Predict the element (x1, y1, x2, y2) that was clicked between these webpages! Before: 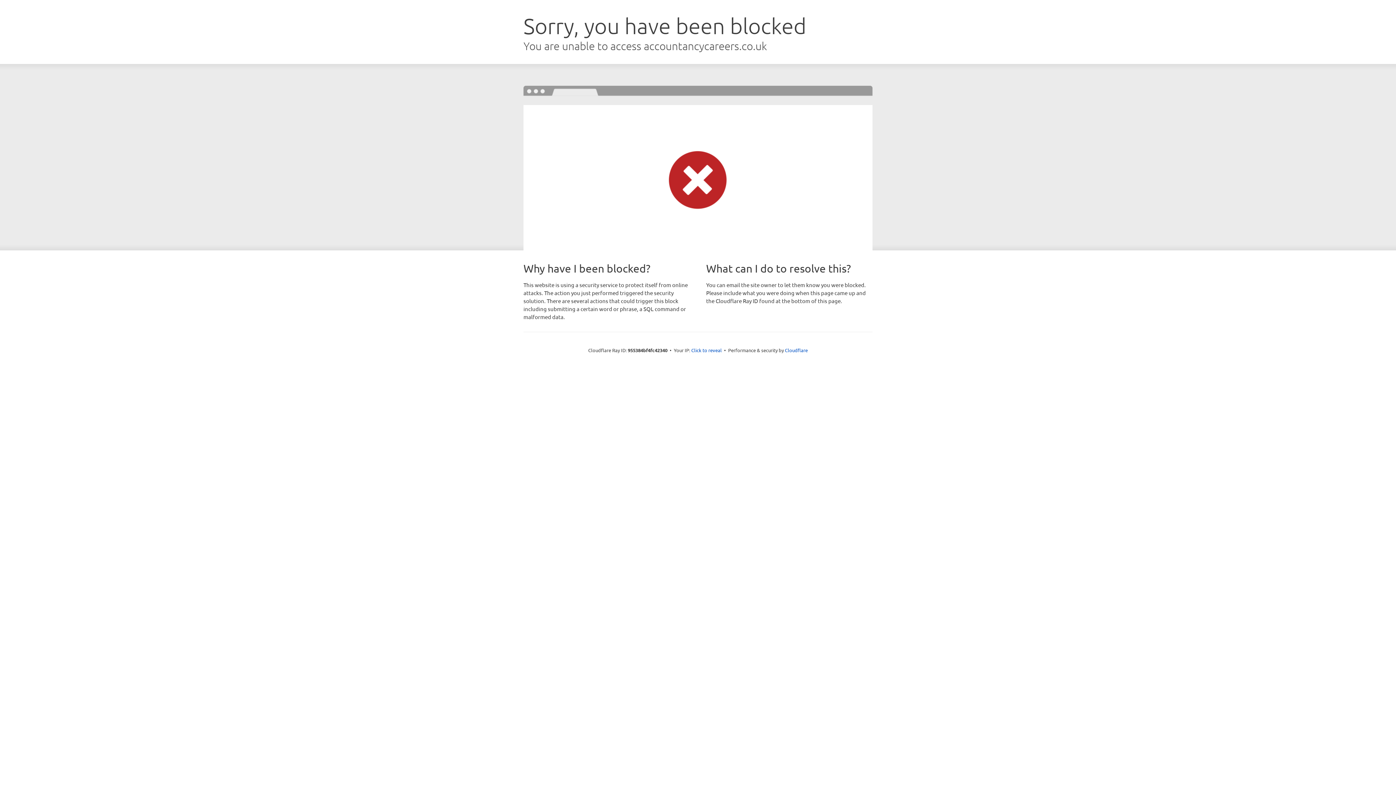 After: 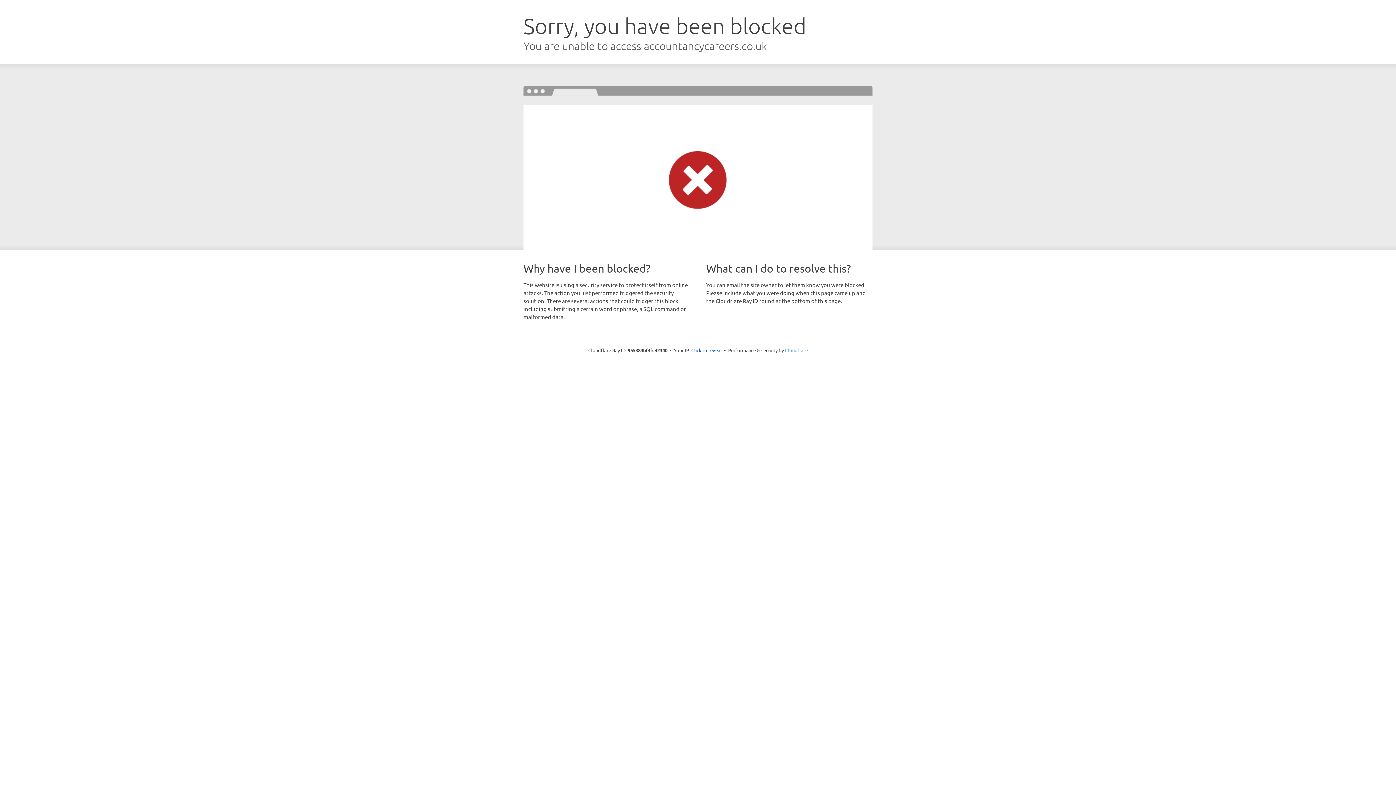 Action: label: Cloudflare bbox: (785, 347, 808, 353)